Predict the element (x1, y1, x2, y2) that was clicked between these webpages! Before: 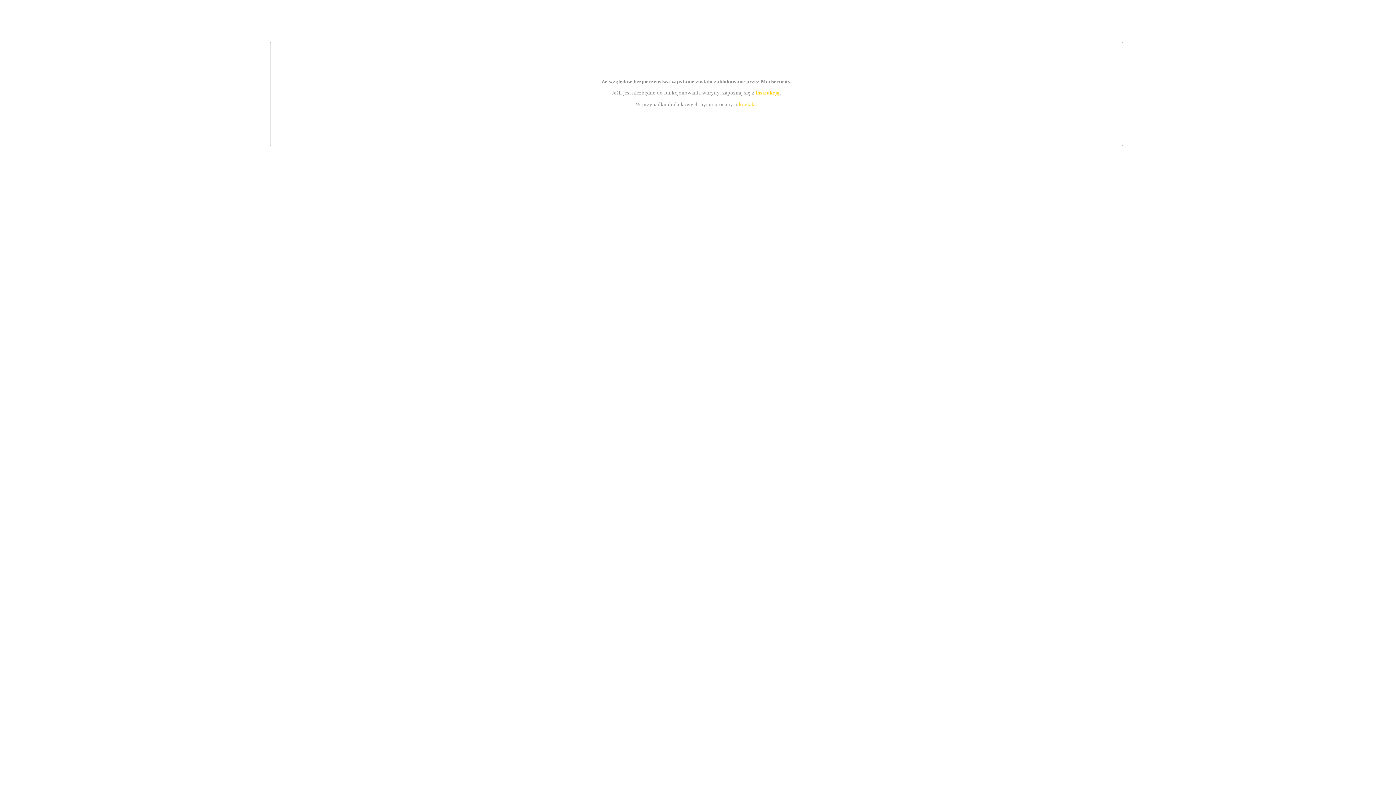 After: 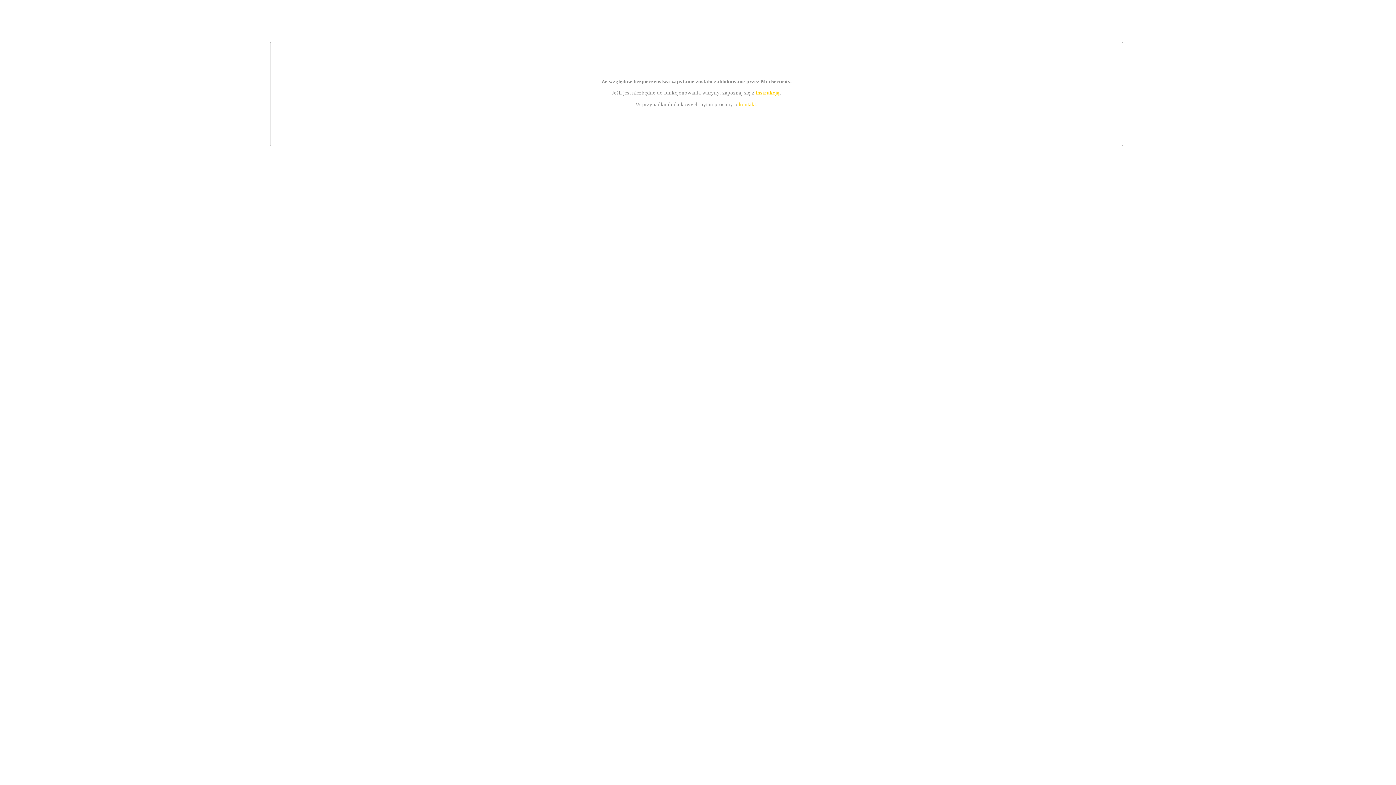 Action: label: instrukcją bbox: (755, 89, 779, 95)